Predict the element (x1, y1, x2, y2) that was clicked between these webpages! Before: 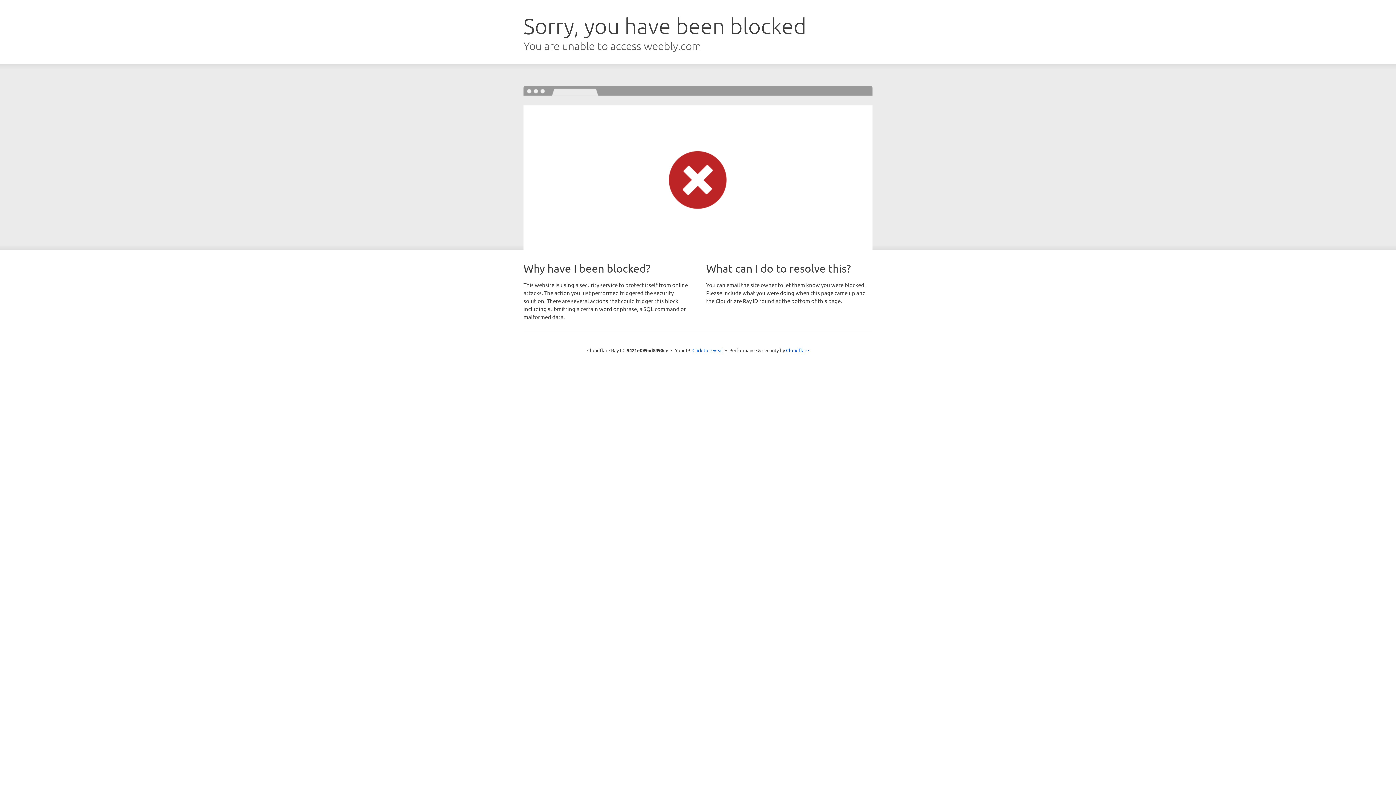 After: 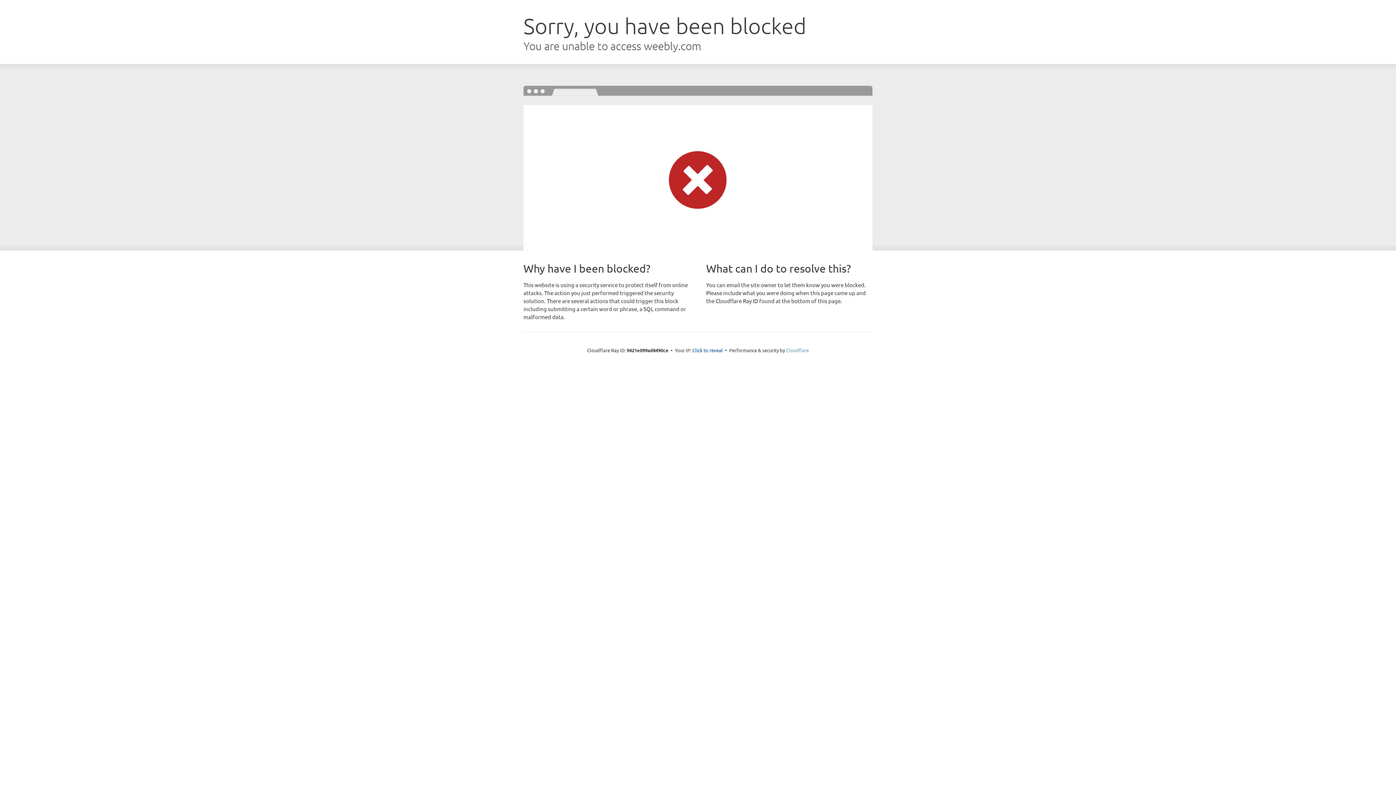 Action: label: Cloudflare bbox: (786, 347, 809, 353)